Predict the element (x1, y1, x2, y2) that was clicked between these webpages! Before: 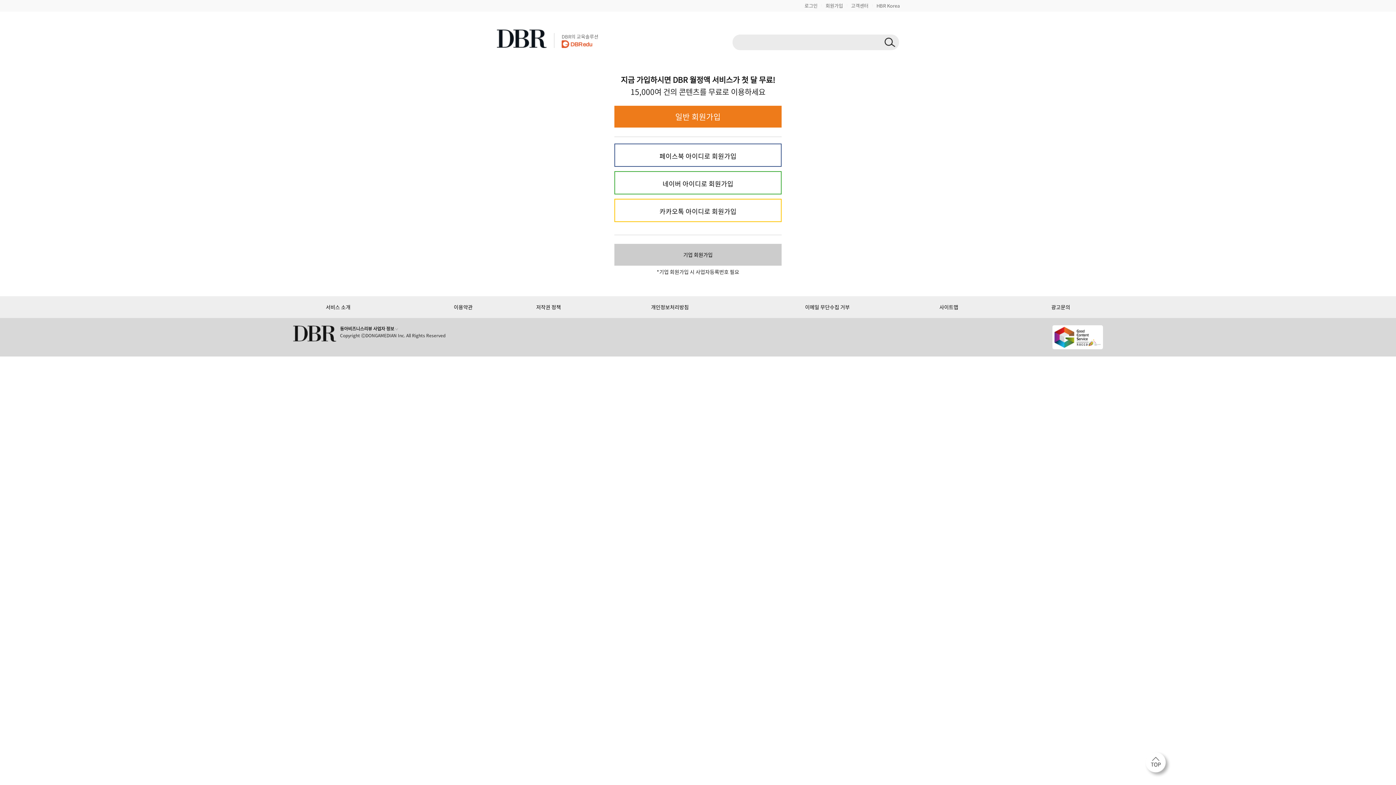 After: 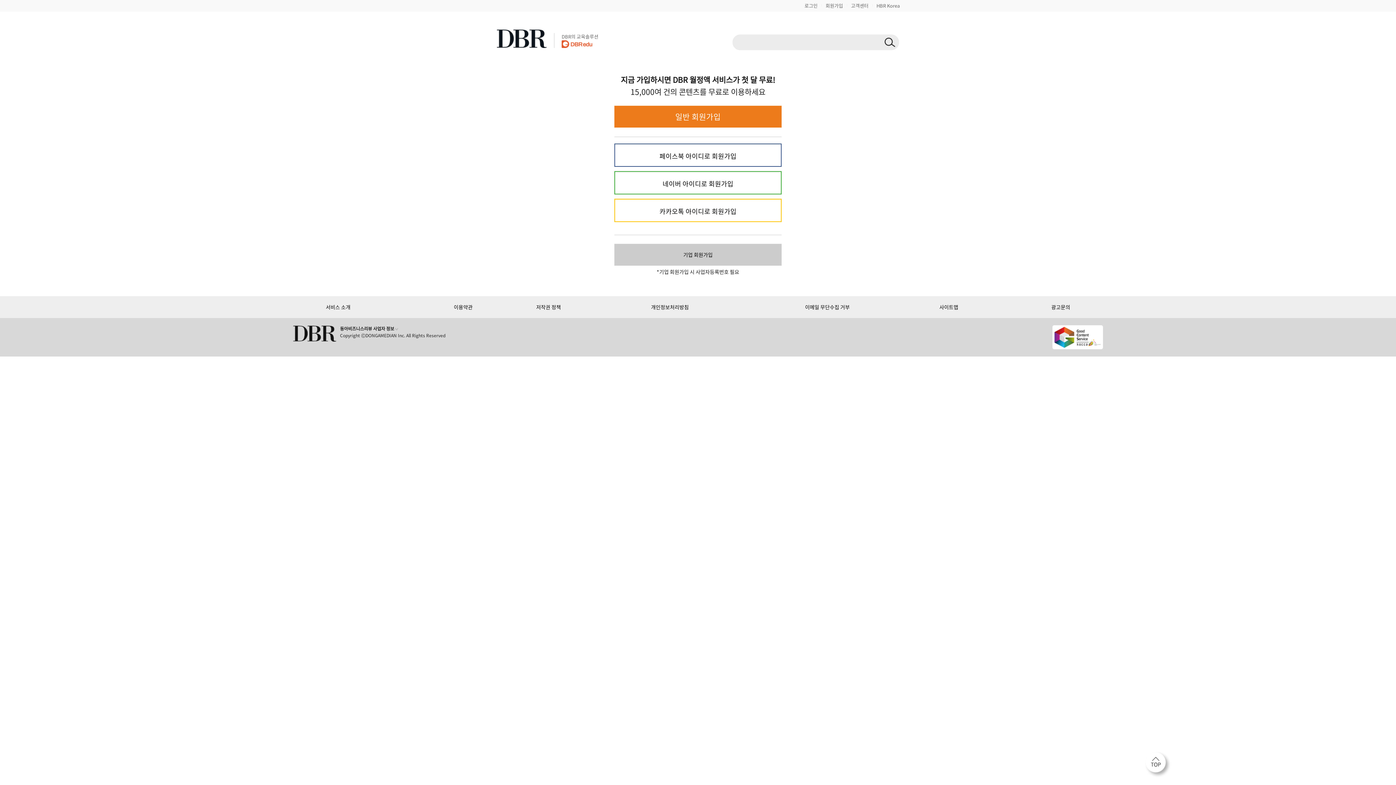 Action: label: 카카오톡 아이디로 회원가입 bbox: (624, 199, 771, 221)